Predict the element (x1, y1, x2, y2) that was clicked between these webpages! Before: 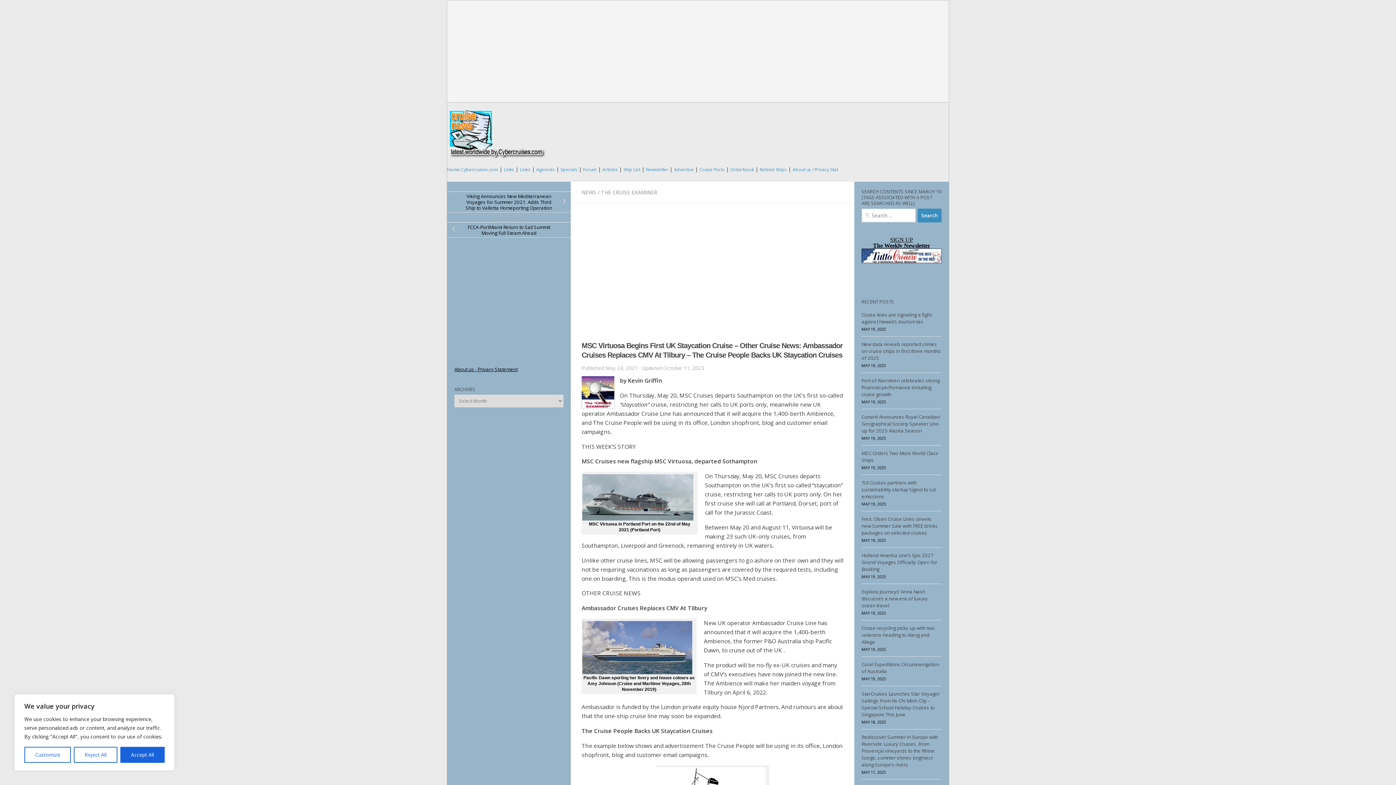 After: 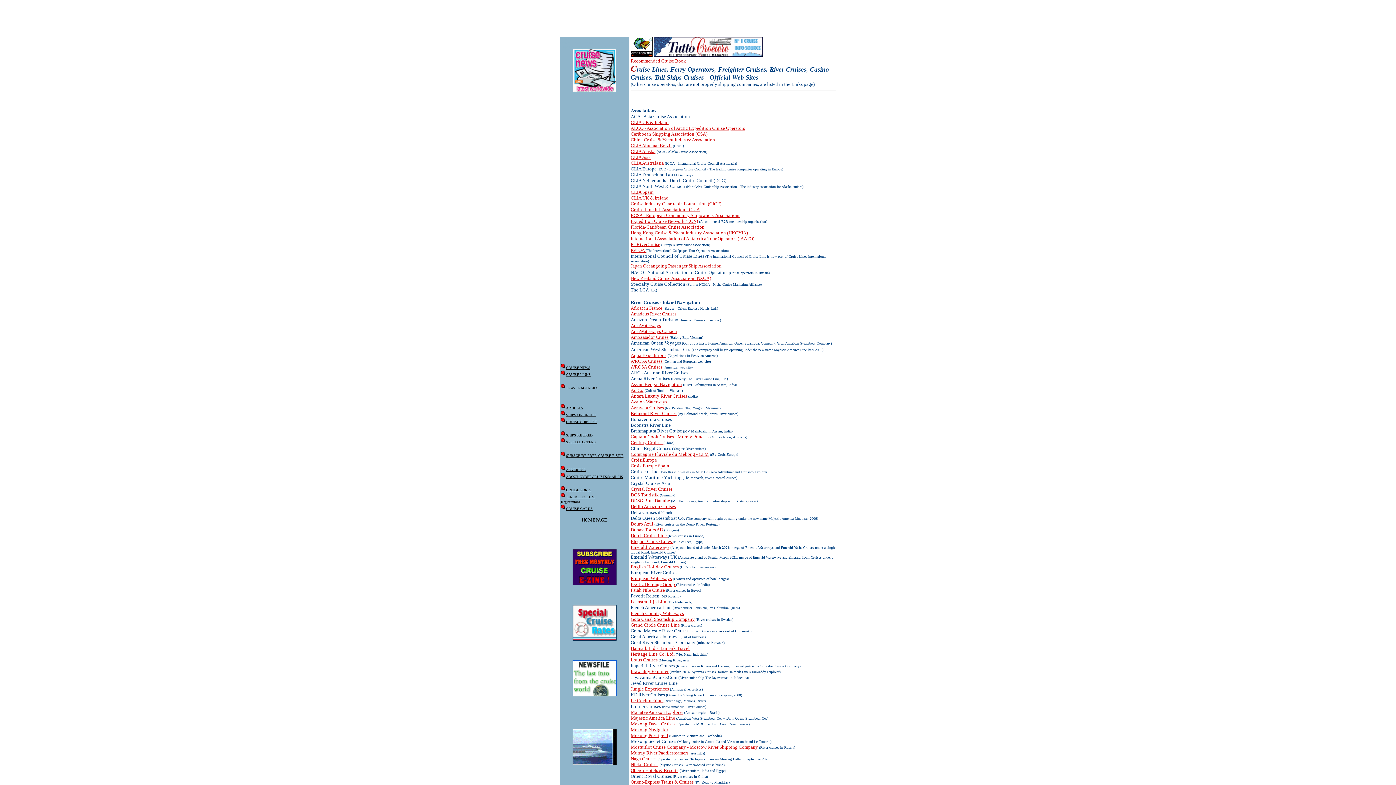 Action: label: Lines bbox: (520, 166, 530, 172)